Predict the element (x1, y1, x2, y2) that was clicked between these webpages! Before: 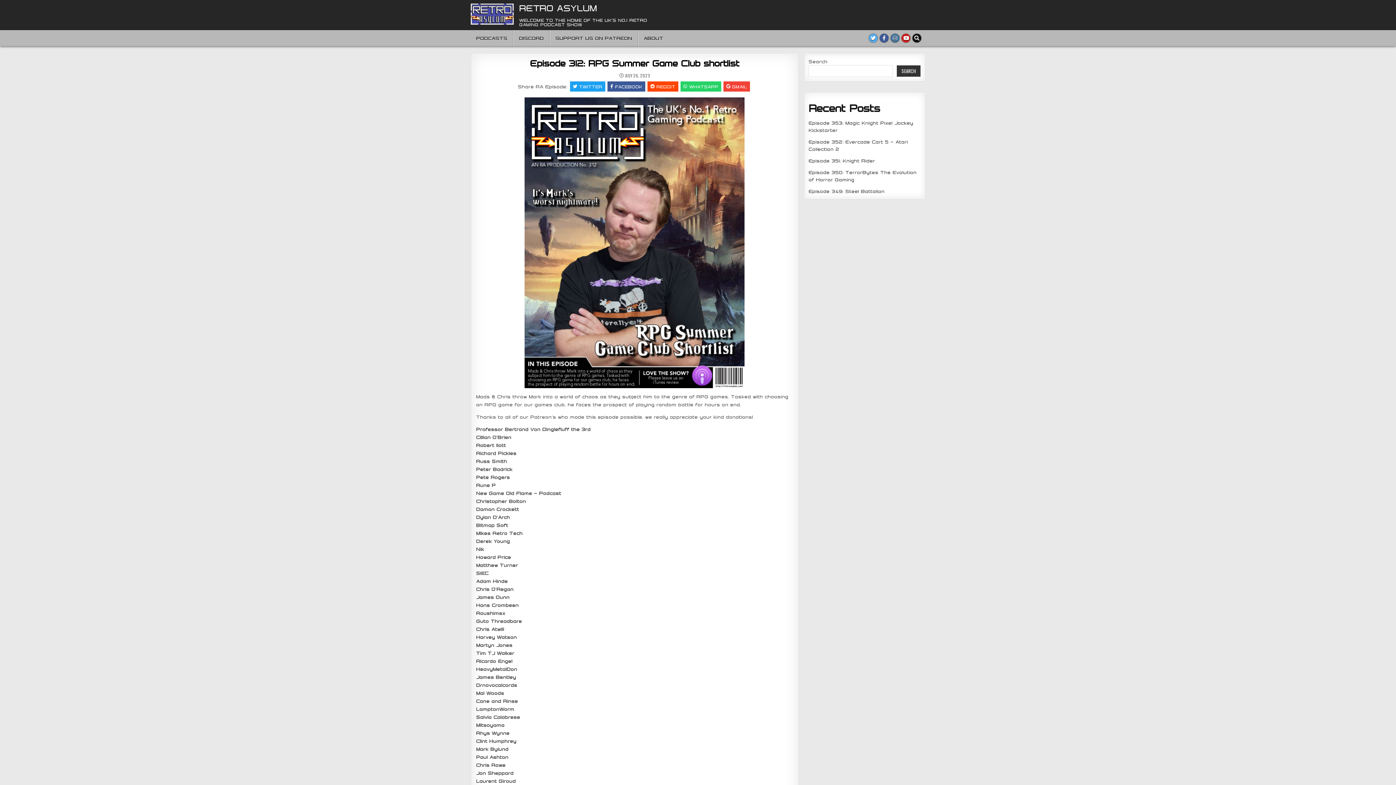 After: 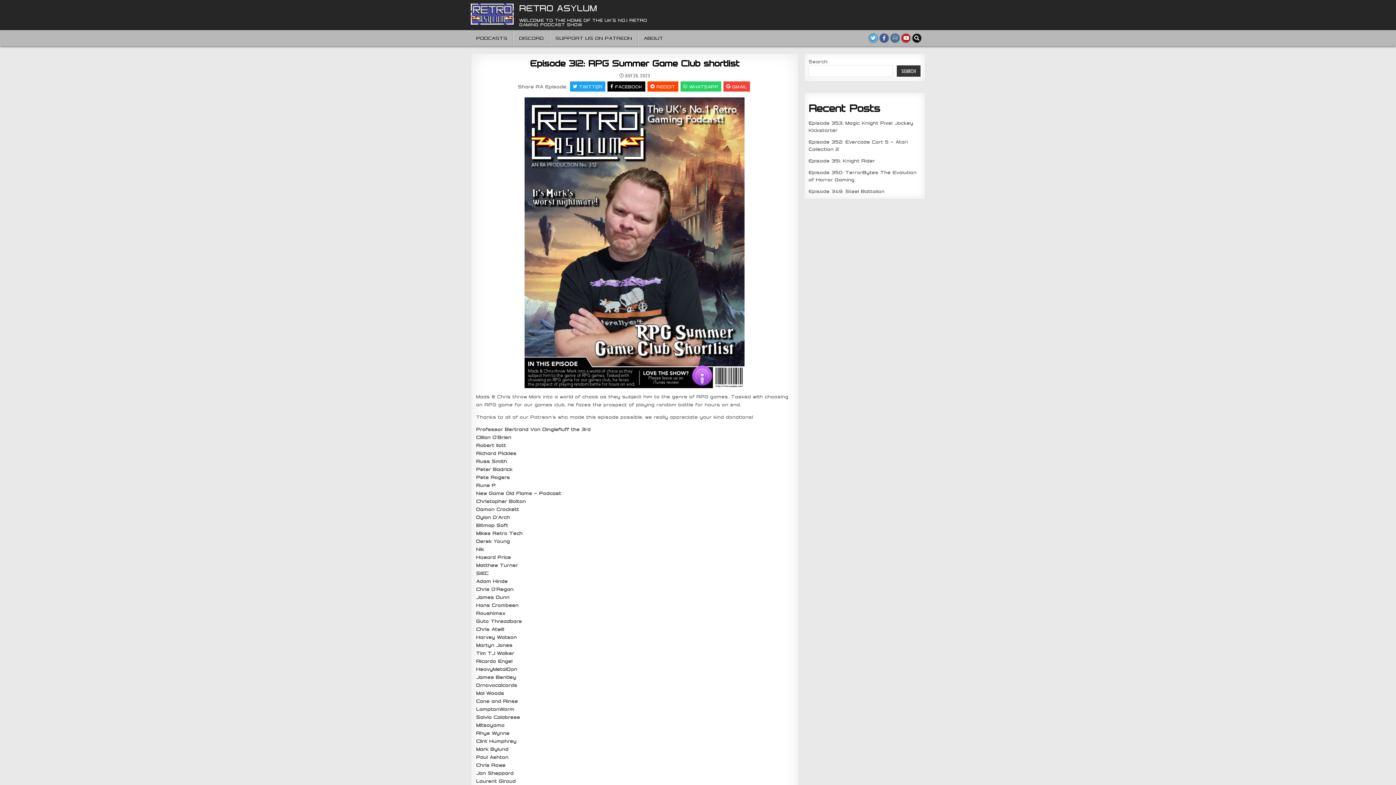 Action: label: FACEBOOK bbox: (607, 81, 645, 91)